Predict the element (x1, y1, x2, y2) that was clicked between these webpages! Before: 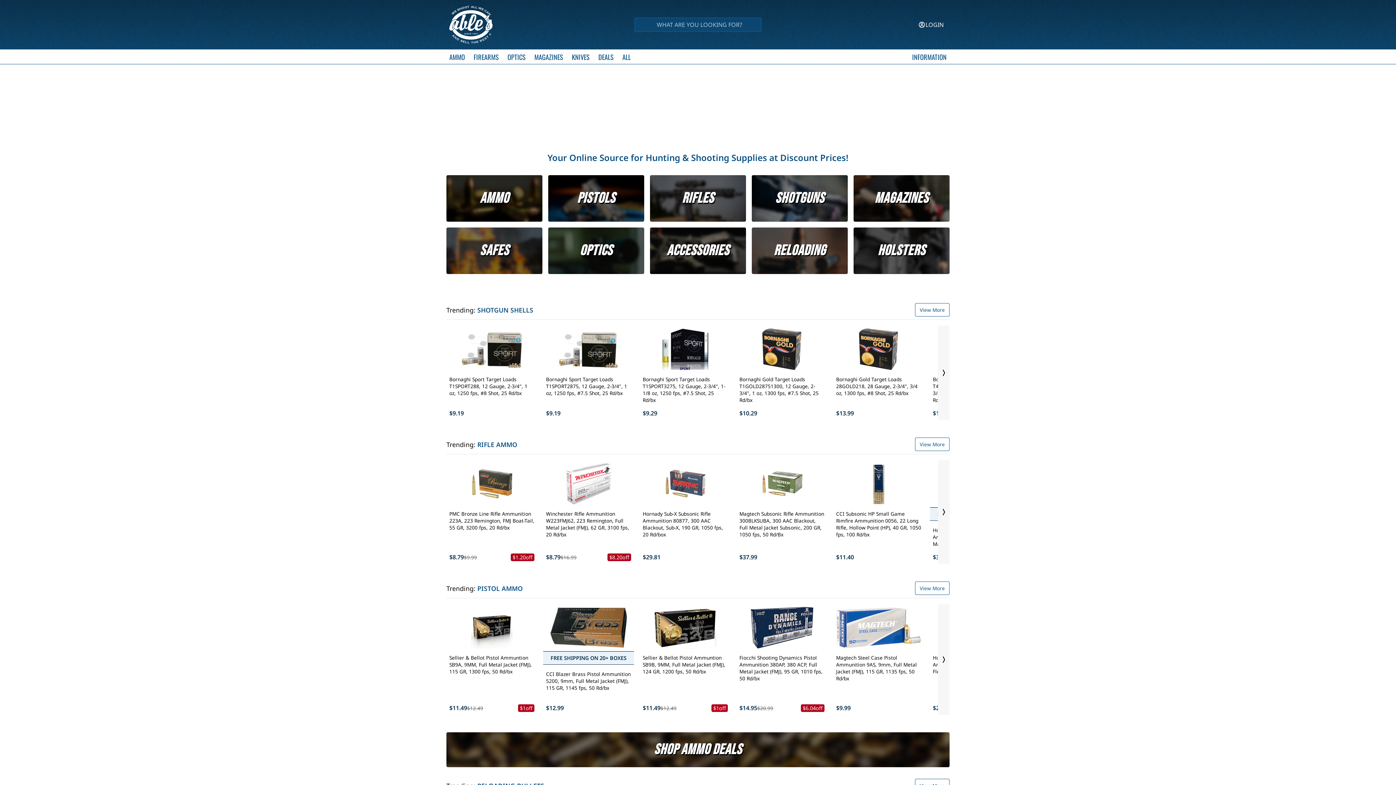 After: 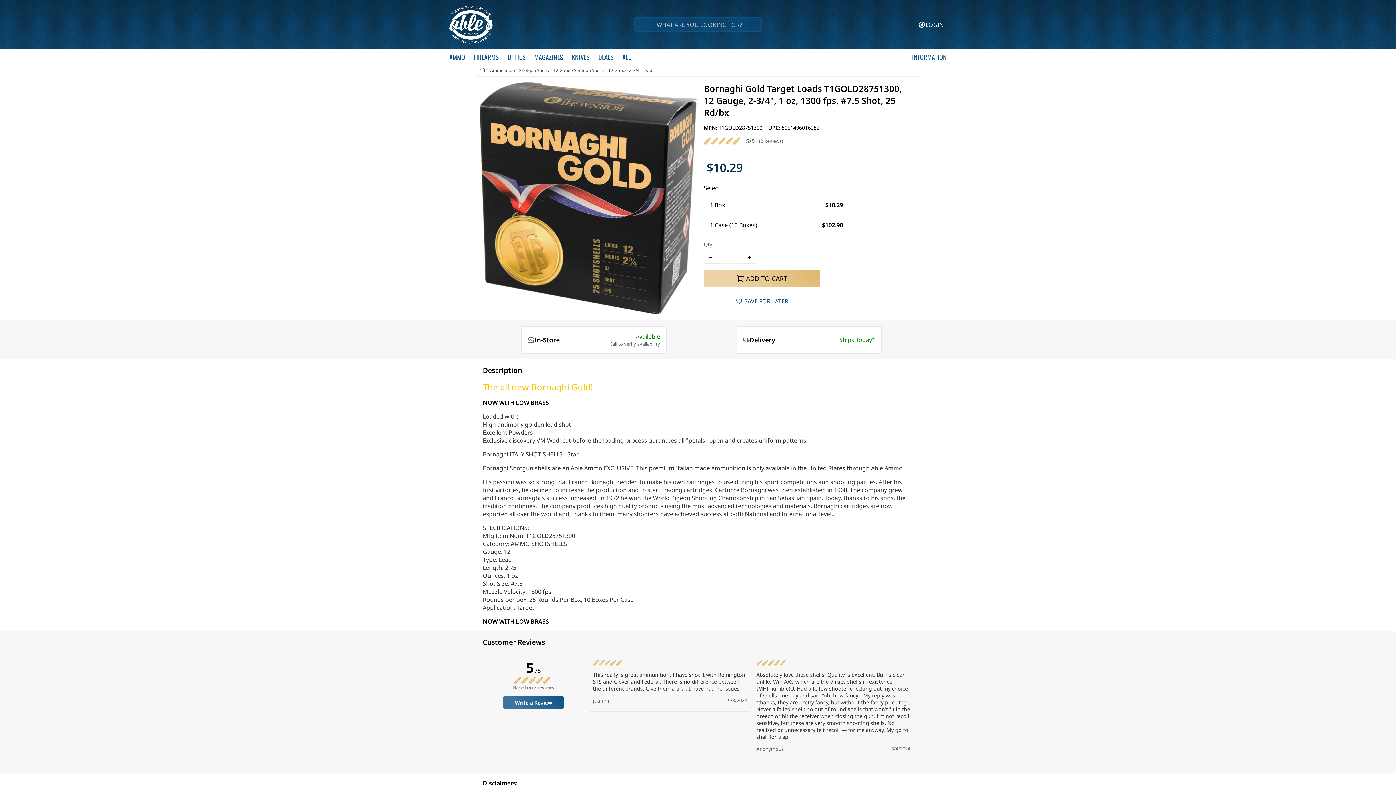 Action: bbox: (739, 376, 818, 403) label: Bornaghi Gold Target Loads T1GOLD28751300, 12 Gauge, 2-3/4", 1 oz, 1300 fps, #7.5 Shot, 25 Rd/bx